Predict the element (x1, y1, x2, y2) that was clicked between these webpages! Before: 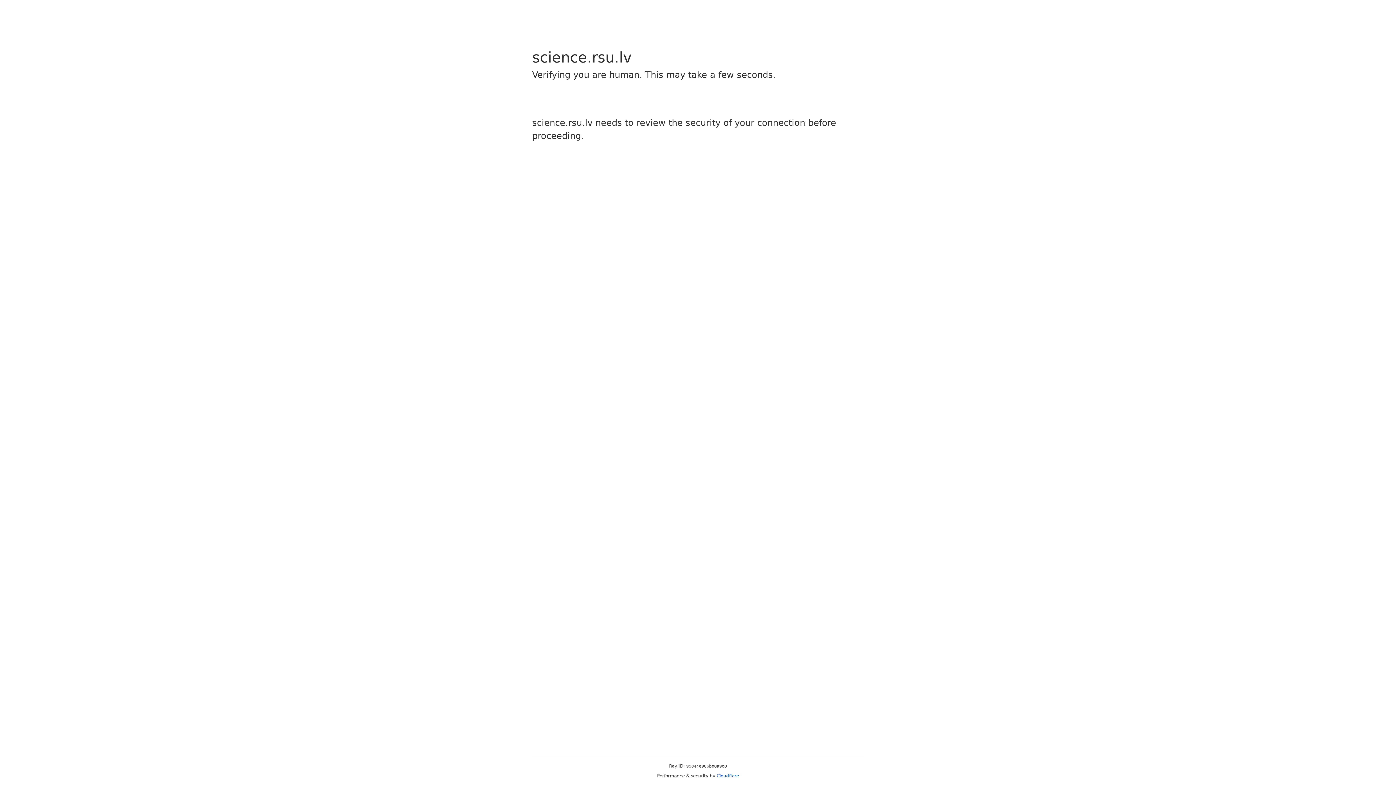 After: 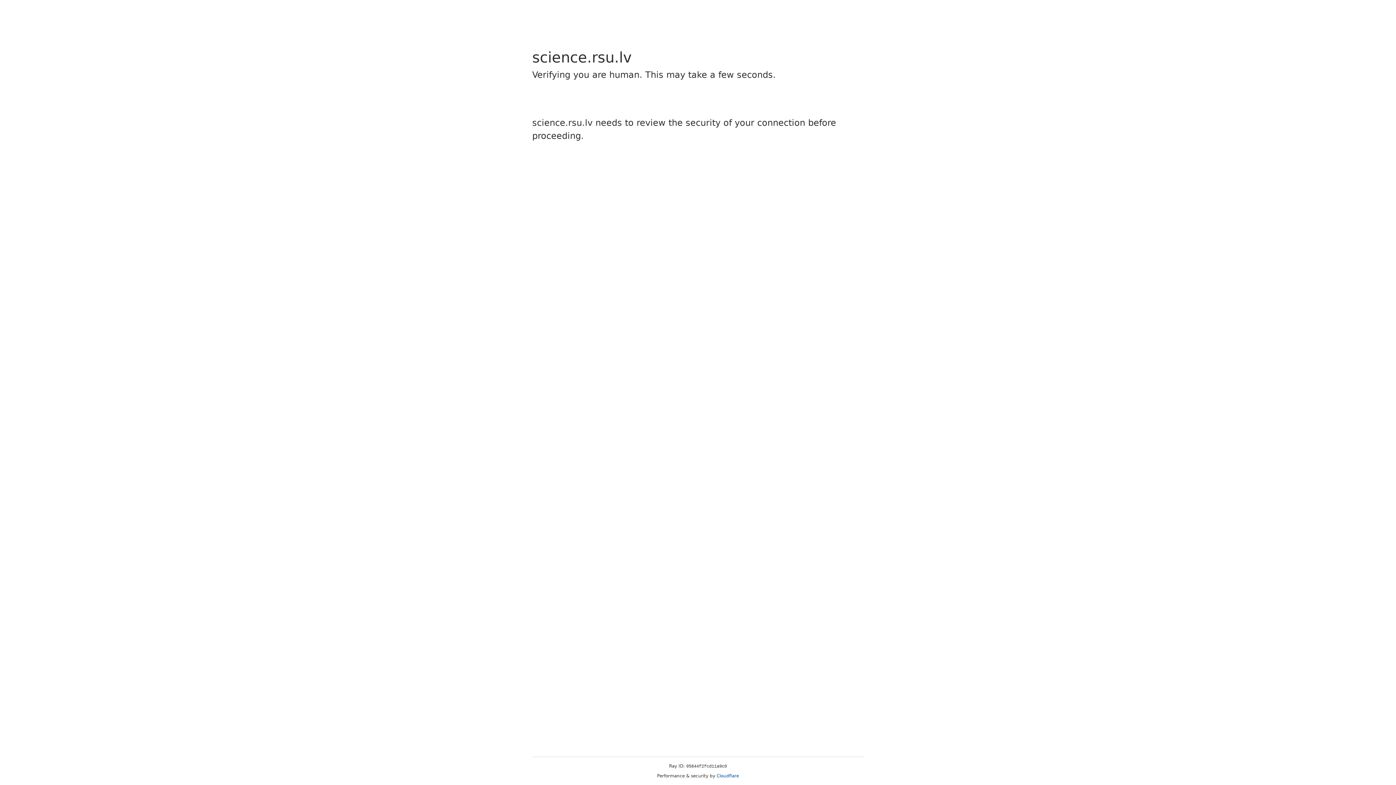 Action: label: Cloudflare bbox: (716, 773, 739, 778)